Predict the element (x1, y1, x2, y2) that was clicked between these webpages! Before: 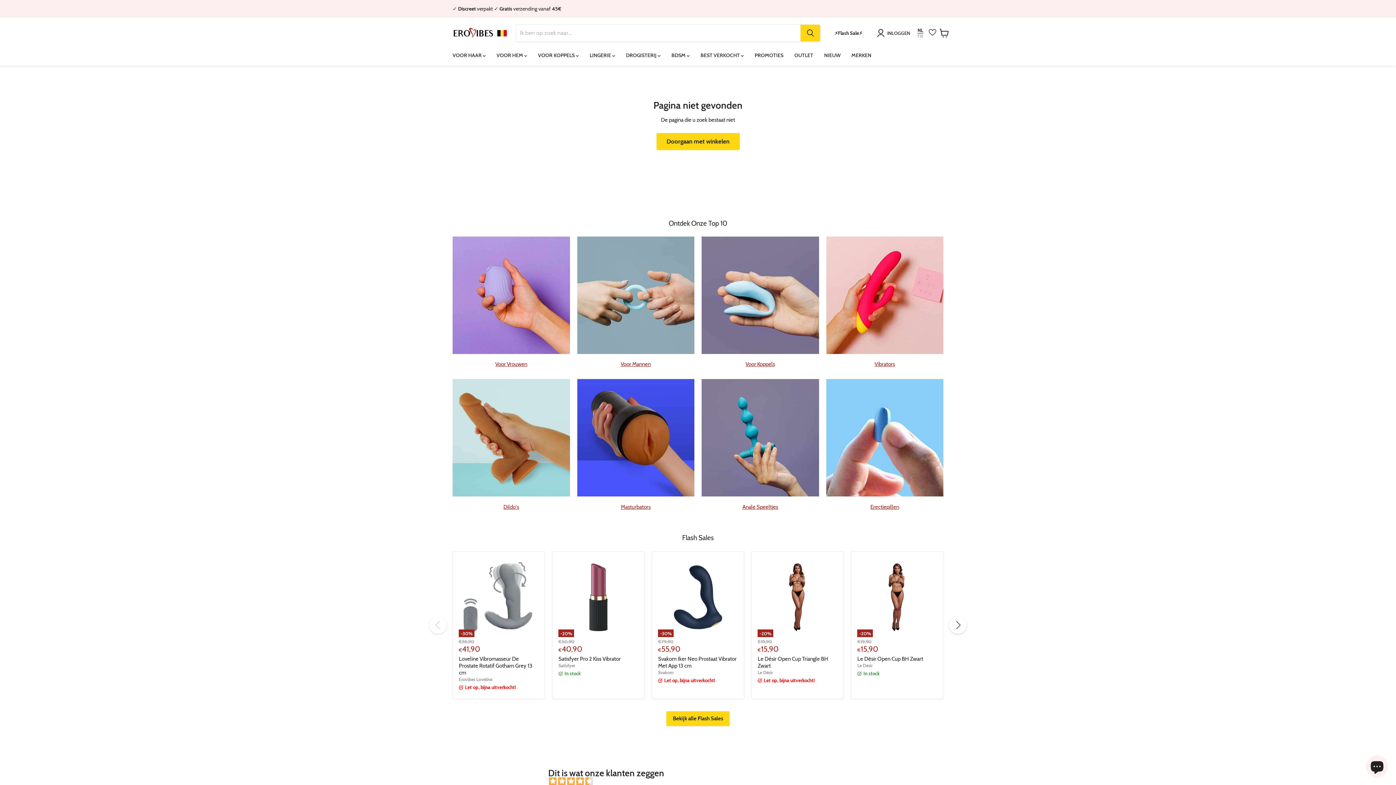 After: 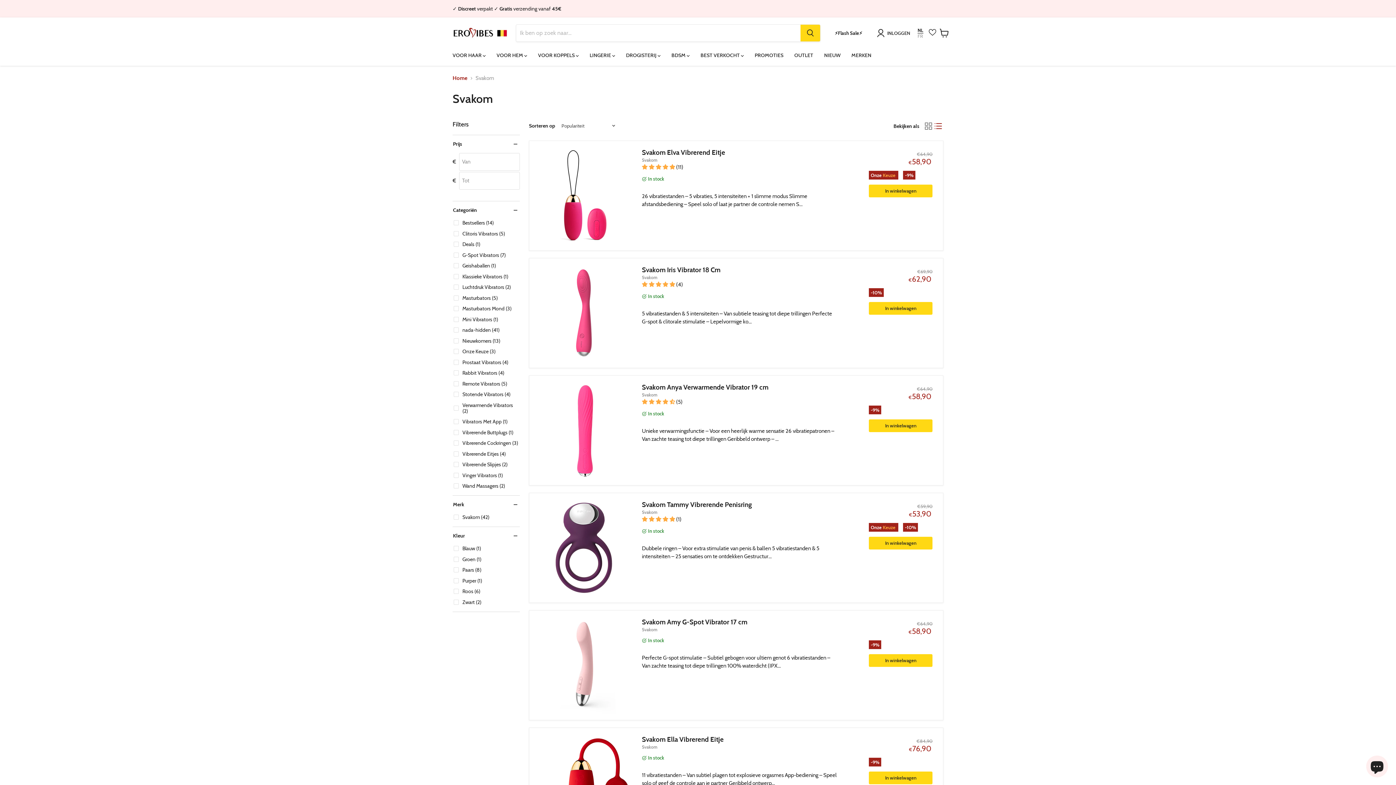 Action: label: Svakom bbox: (658, 670, 673, 675)